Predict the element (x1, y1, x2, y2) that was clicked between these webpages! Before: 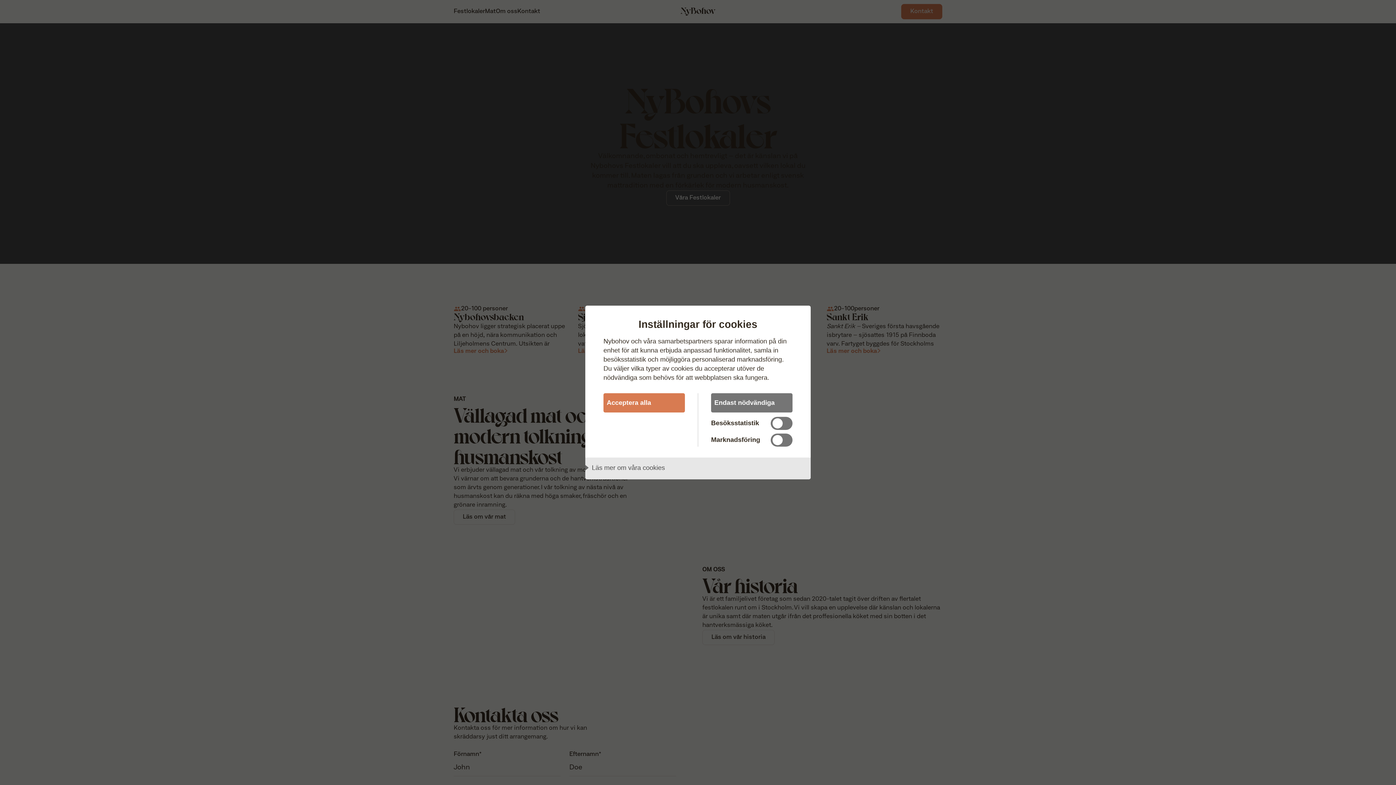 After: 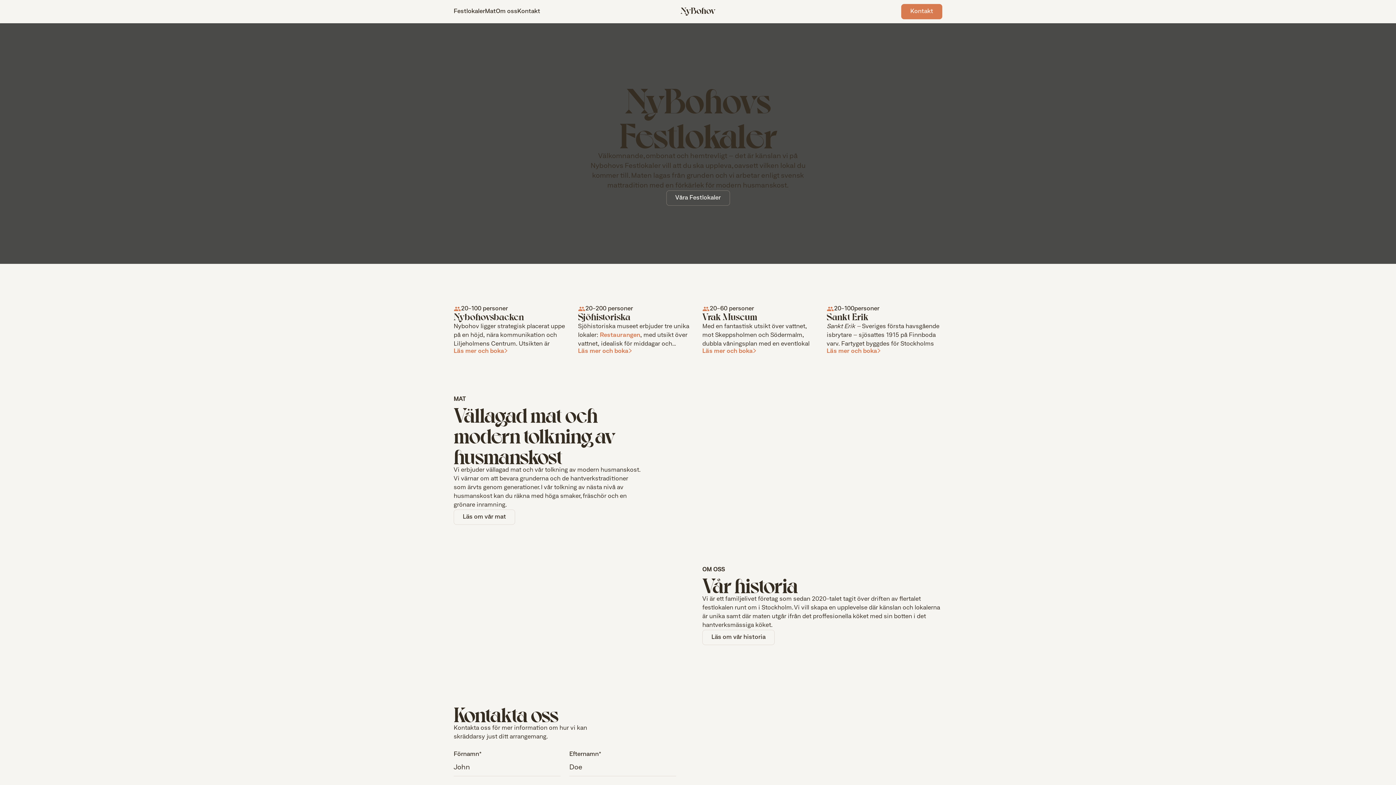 Action: label: Acceptera alla bbox: (603, 393, 685, 412)